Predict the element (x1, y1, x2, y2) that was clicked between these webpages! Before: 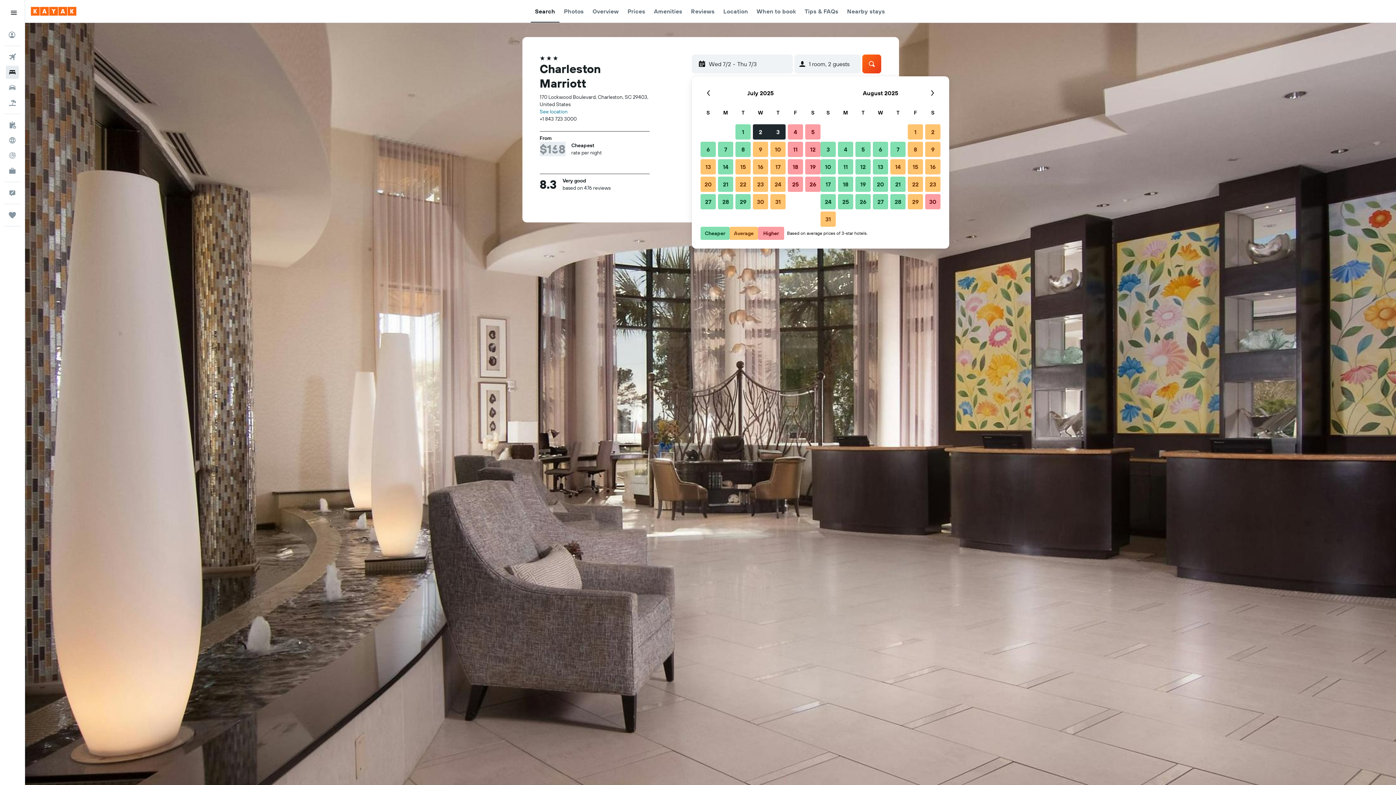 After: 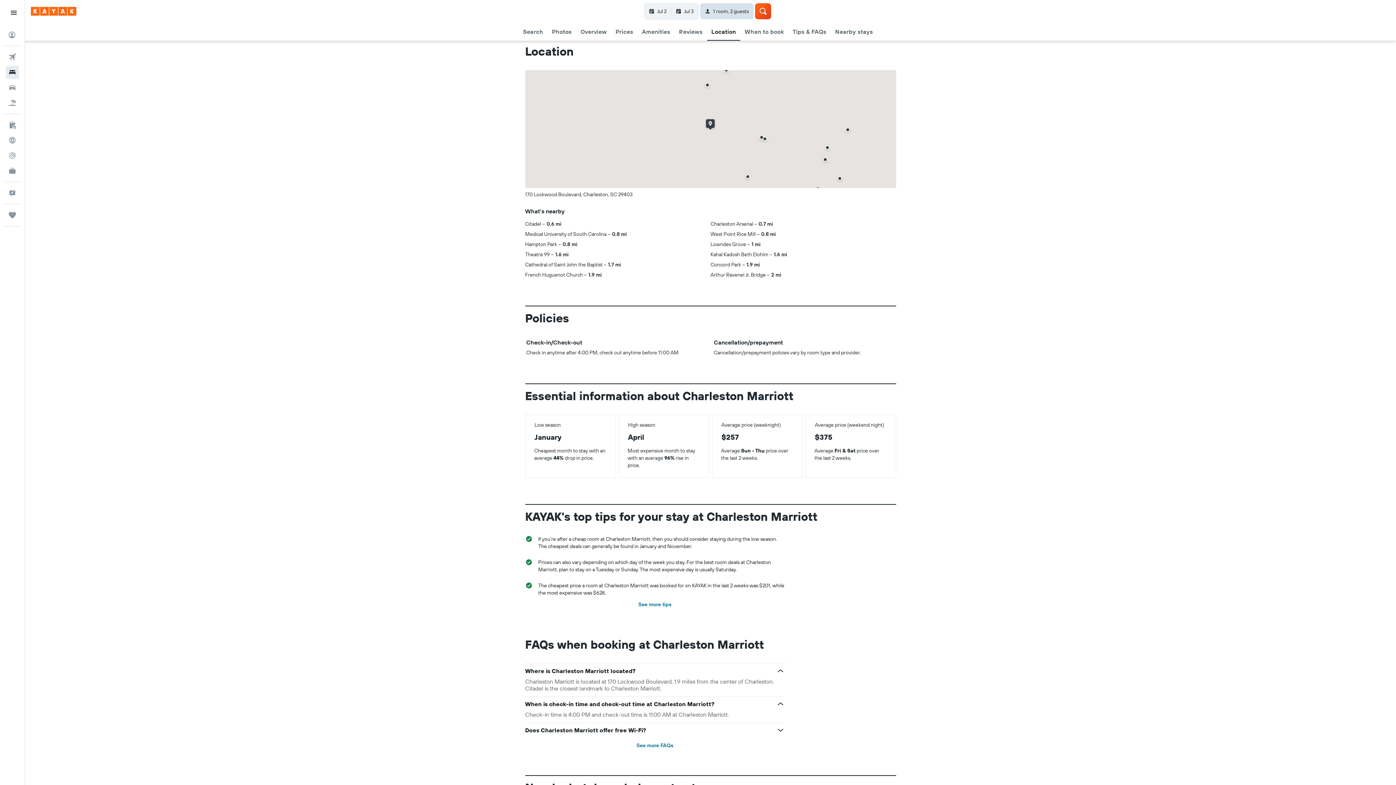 Action: bbox: (723, 0, 748, 22) label: Location